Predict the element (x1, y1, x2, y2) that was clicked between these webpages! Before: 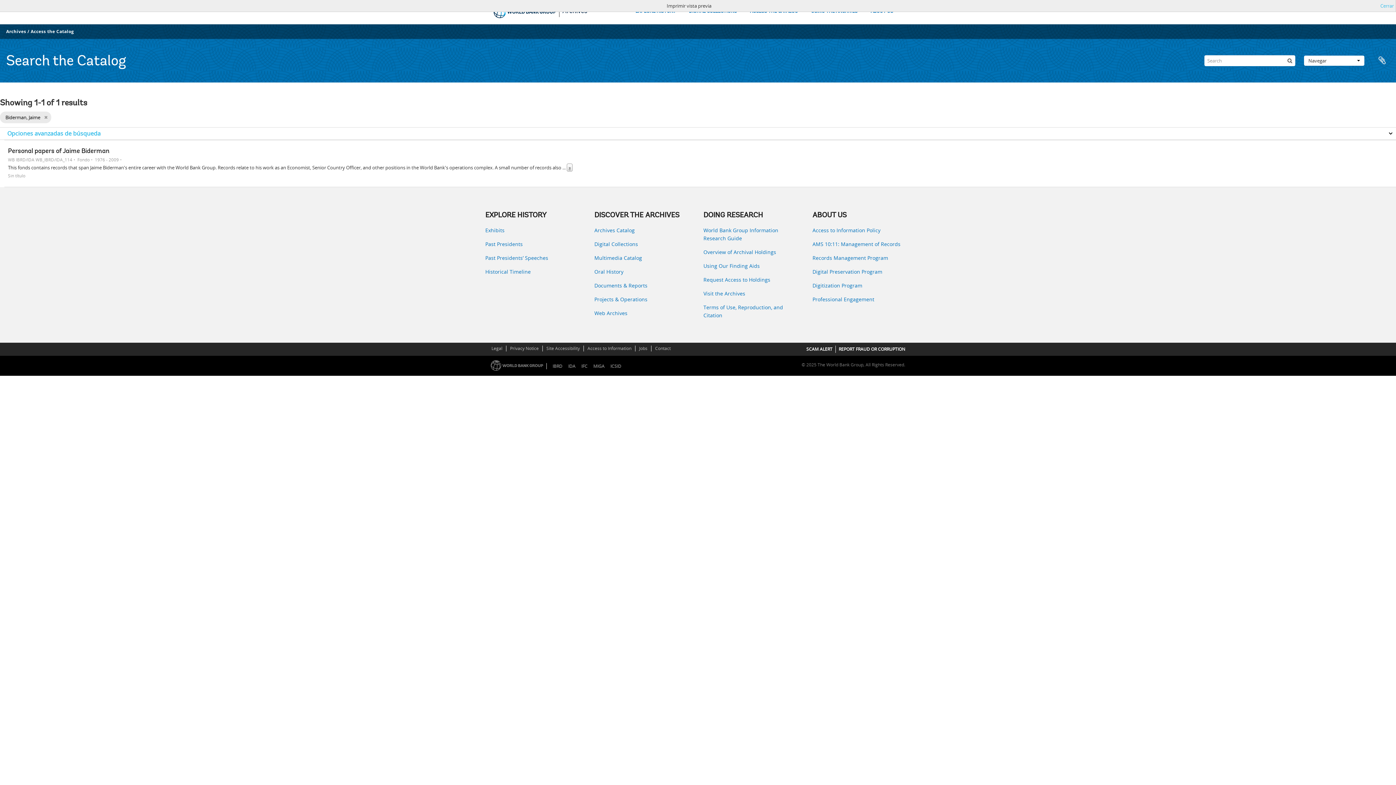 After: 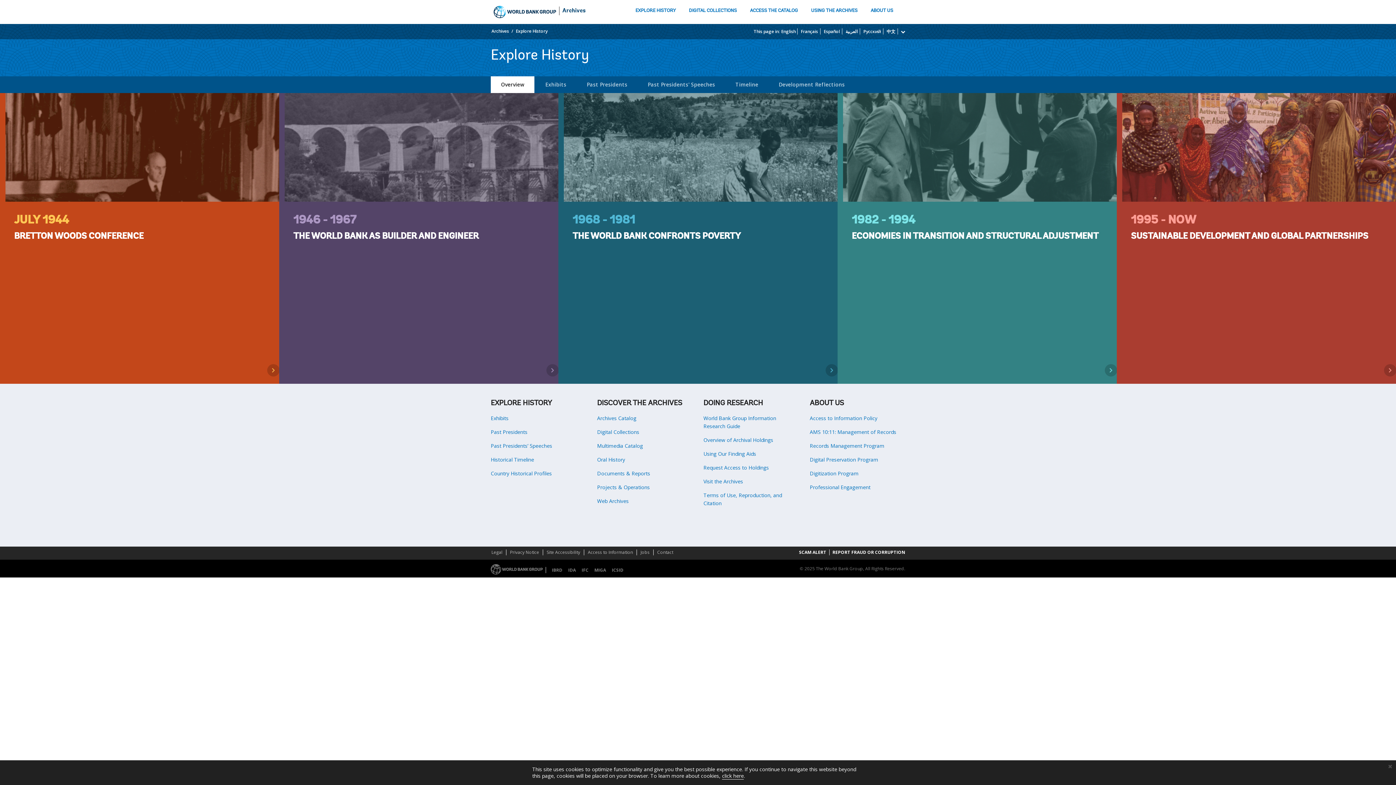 Action: bbox: (634, 7, 676, 17) label: EXPLORE HISTORY